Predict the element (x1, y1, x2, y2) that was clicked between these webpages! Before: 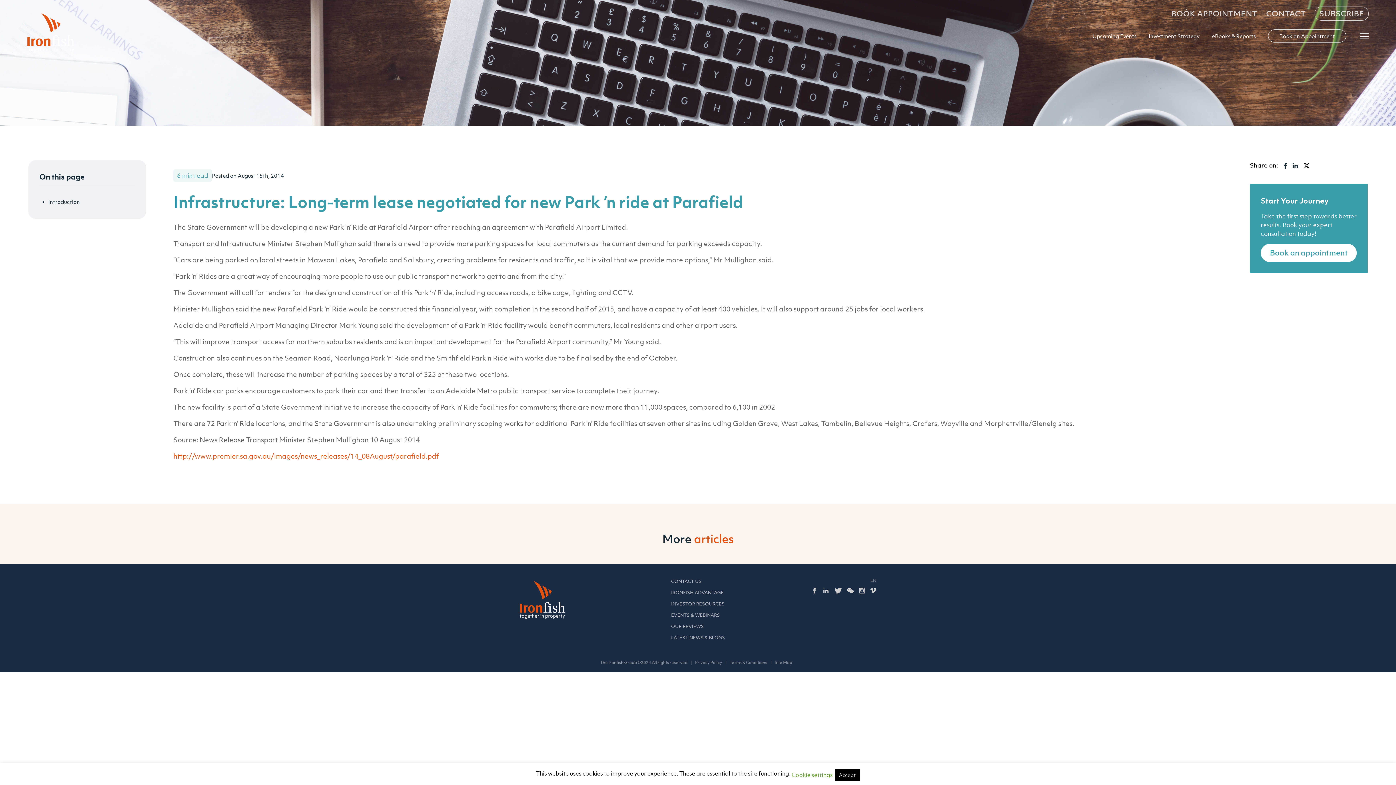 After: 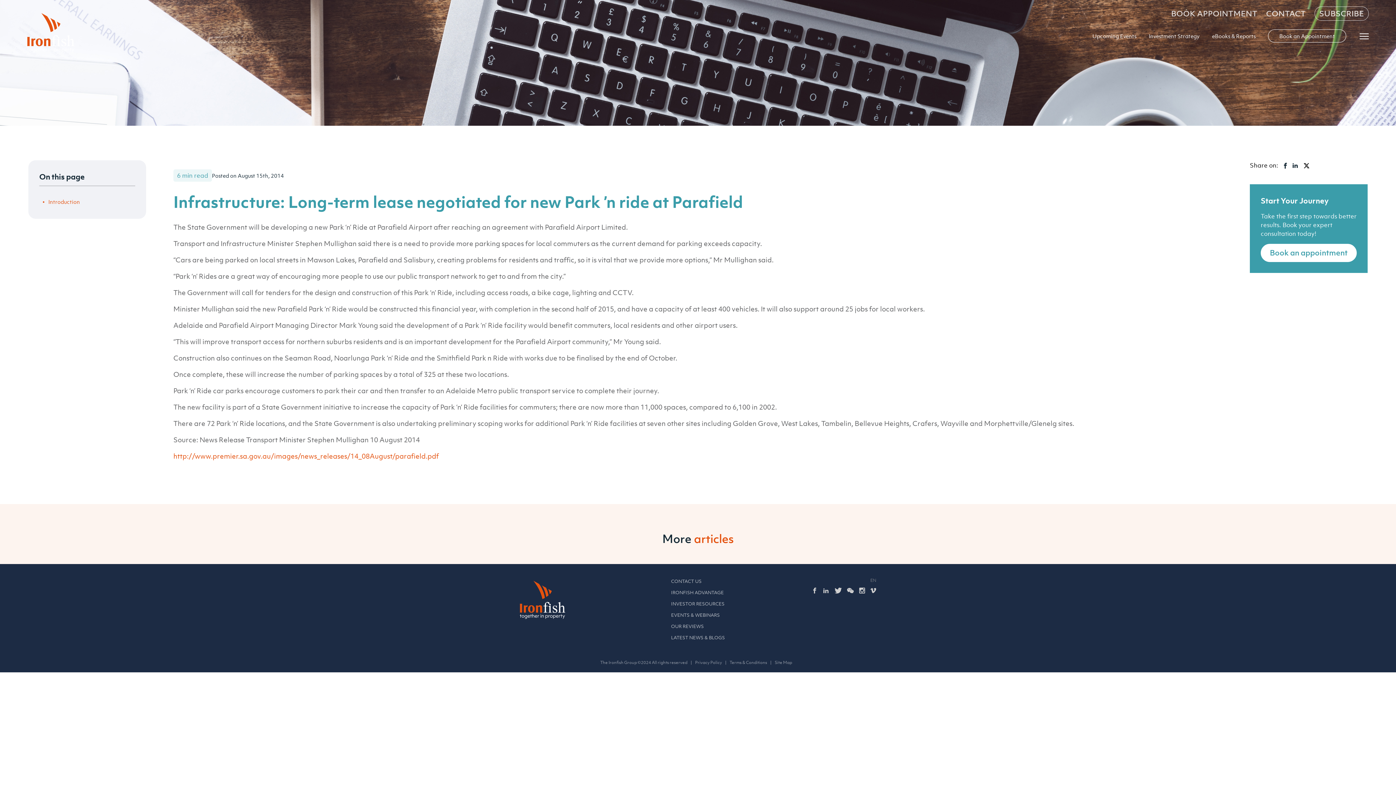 Action: bbox: (48, 198, 80, 205) label: Introduction